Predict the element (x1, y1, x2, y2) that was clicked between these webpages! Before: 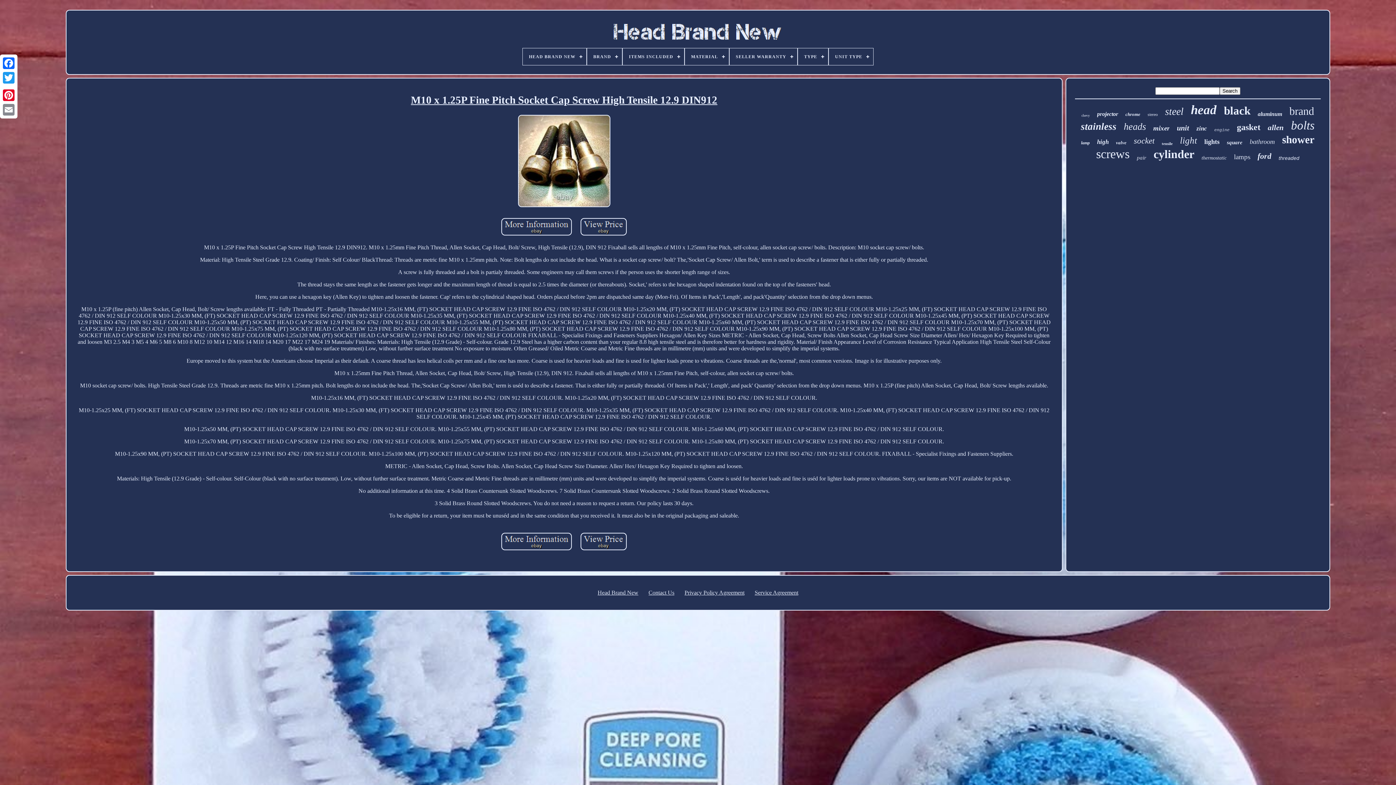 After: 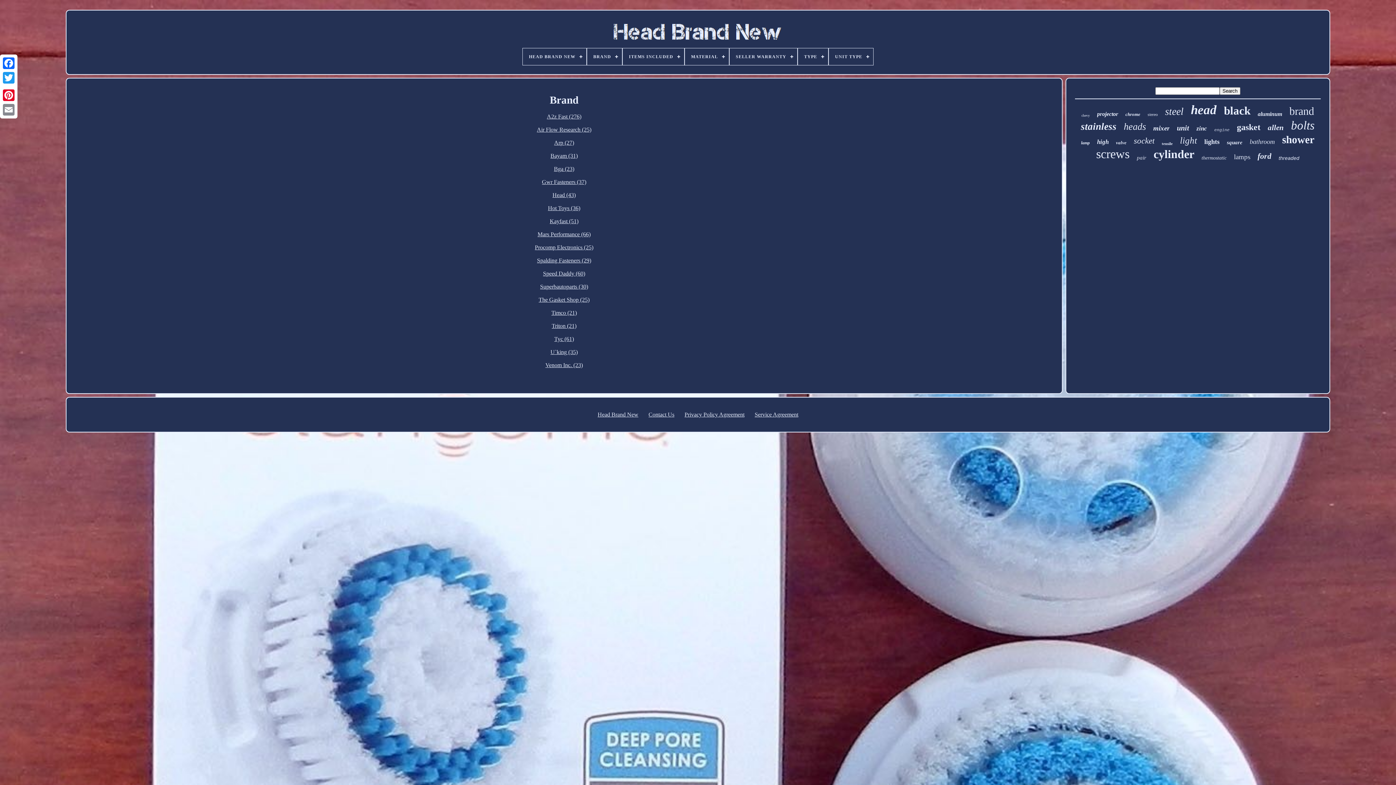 Action: label: BRAND bbox: (587, 48, 622, 65)